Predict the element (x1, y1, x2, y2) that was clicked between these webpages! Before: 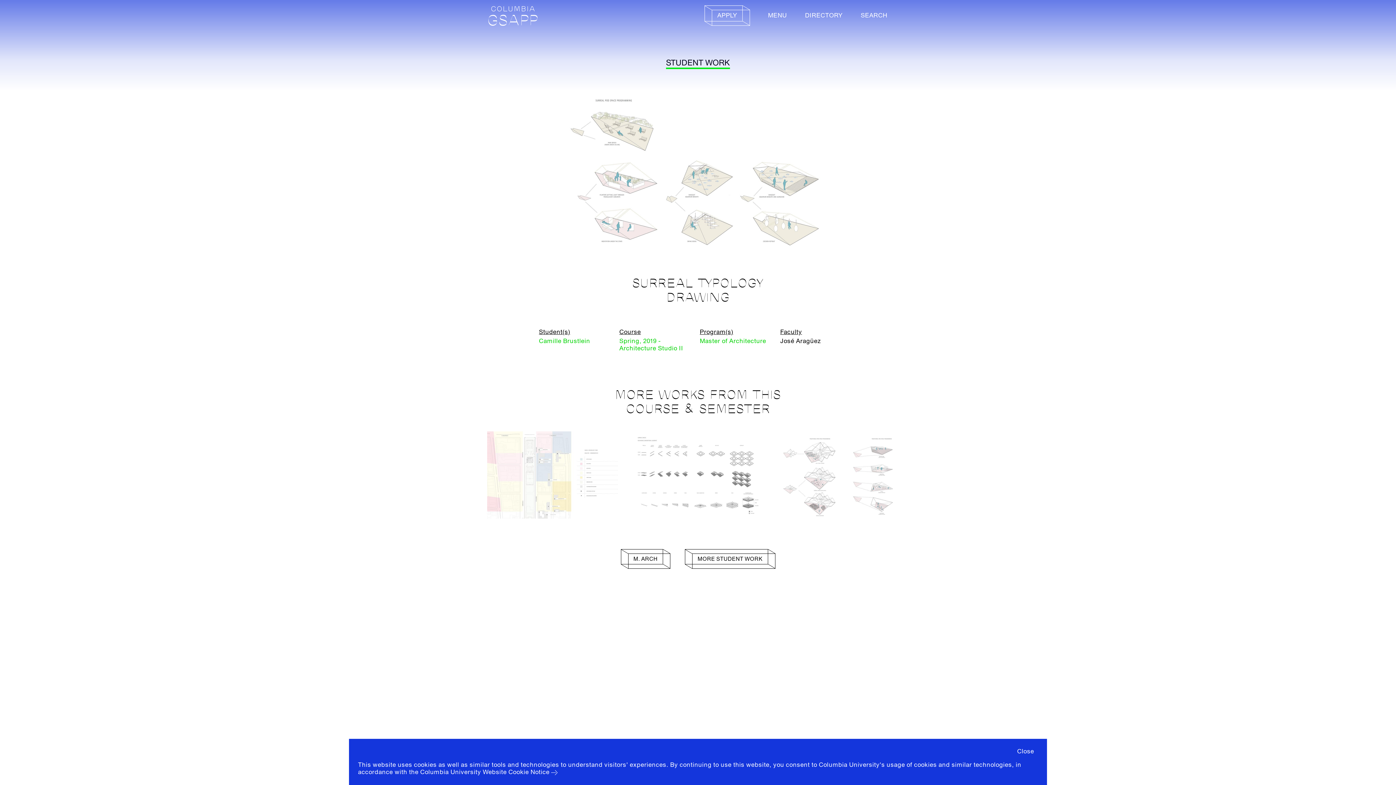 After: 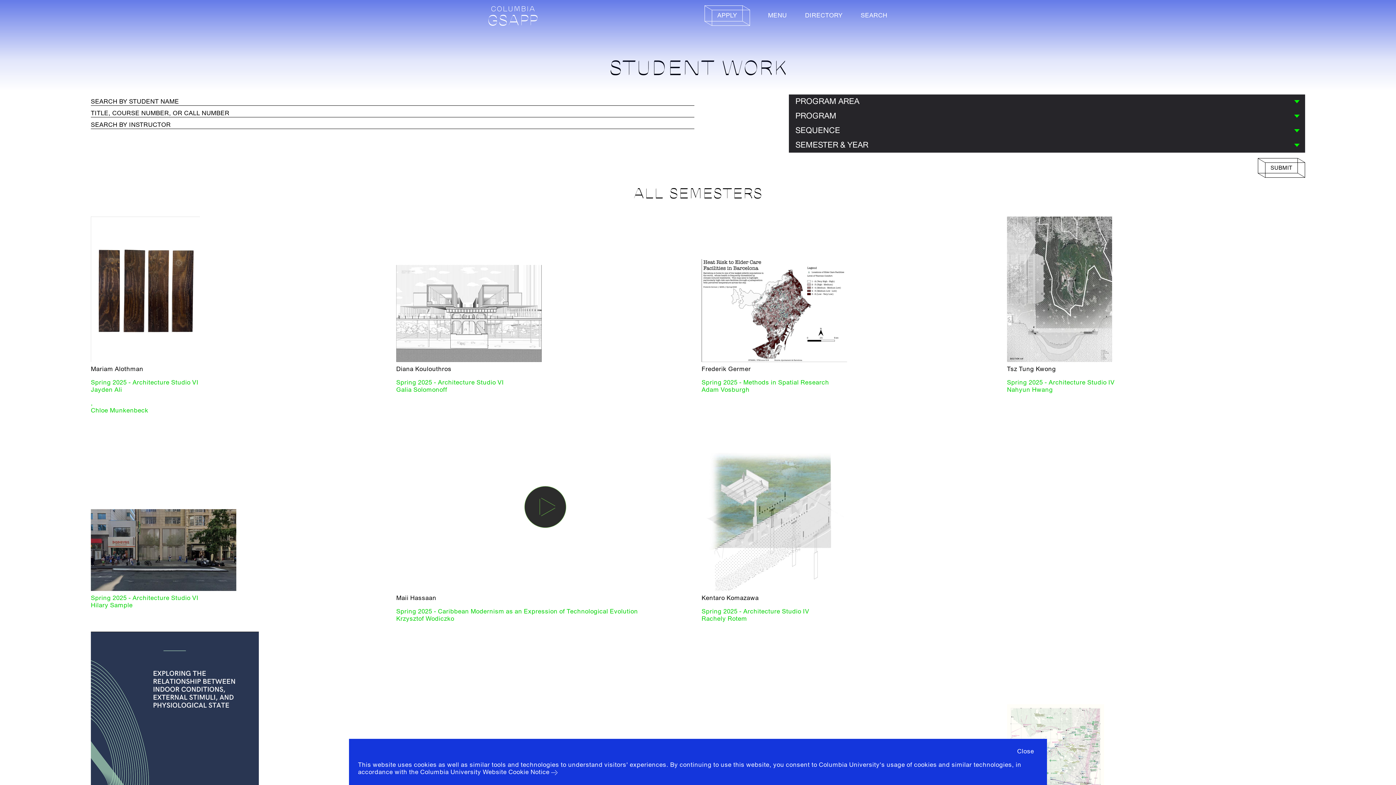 Action: label: MORE STUDENT WORK bbox: (685, 549, 775, 569)